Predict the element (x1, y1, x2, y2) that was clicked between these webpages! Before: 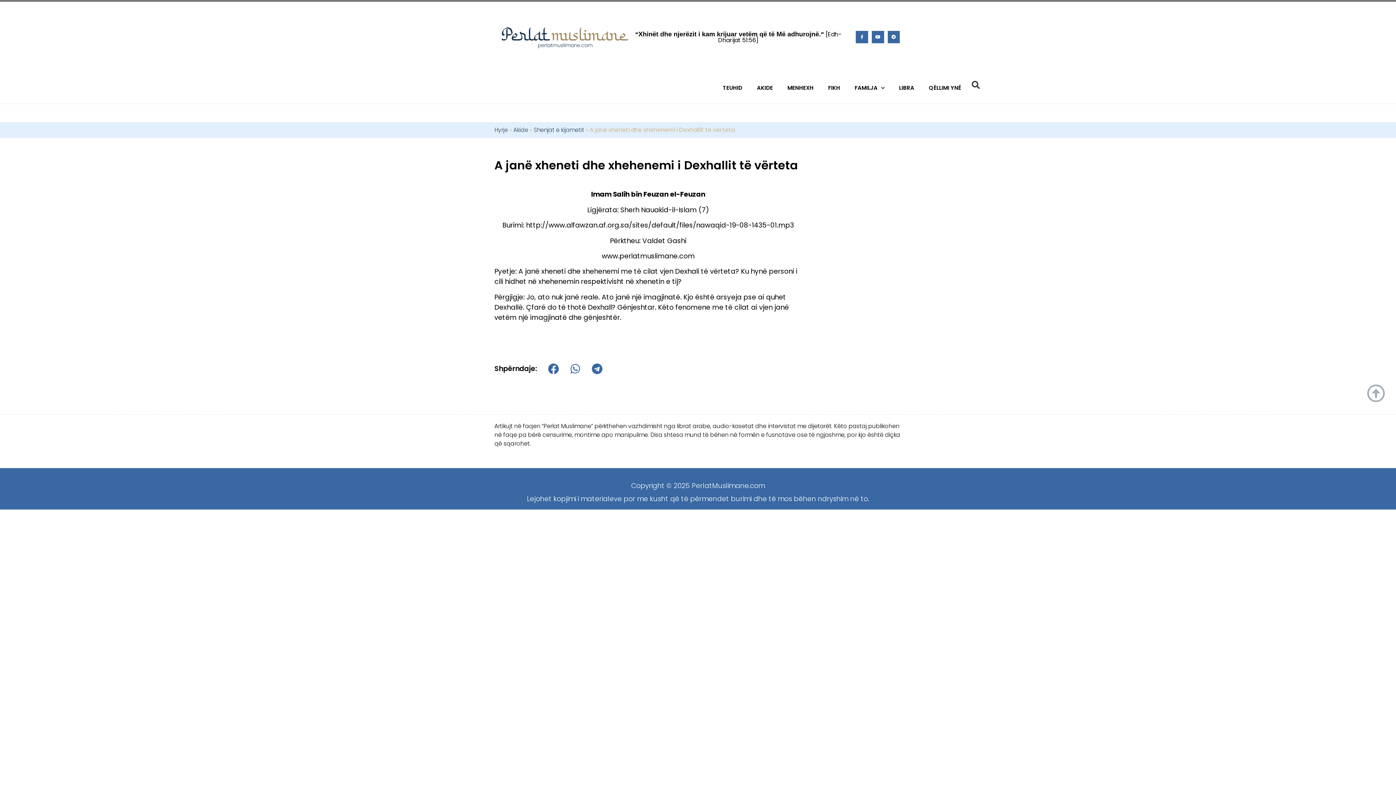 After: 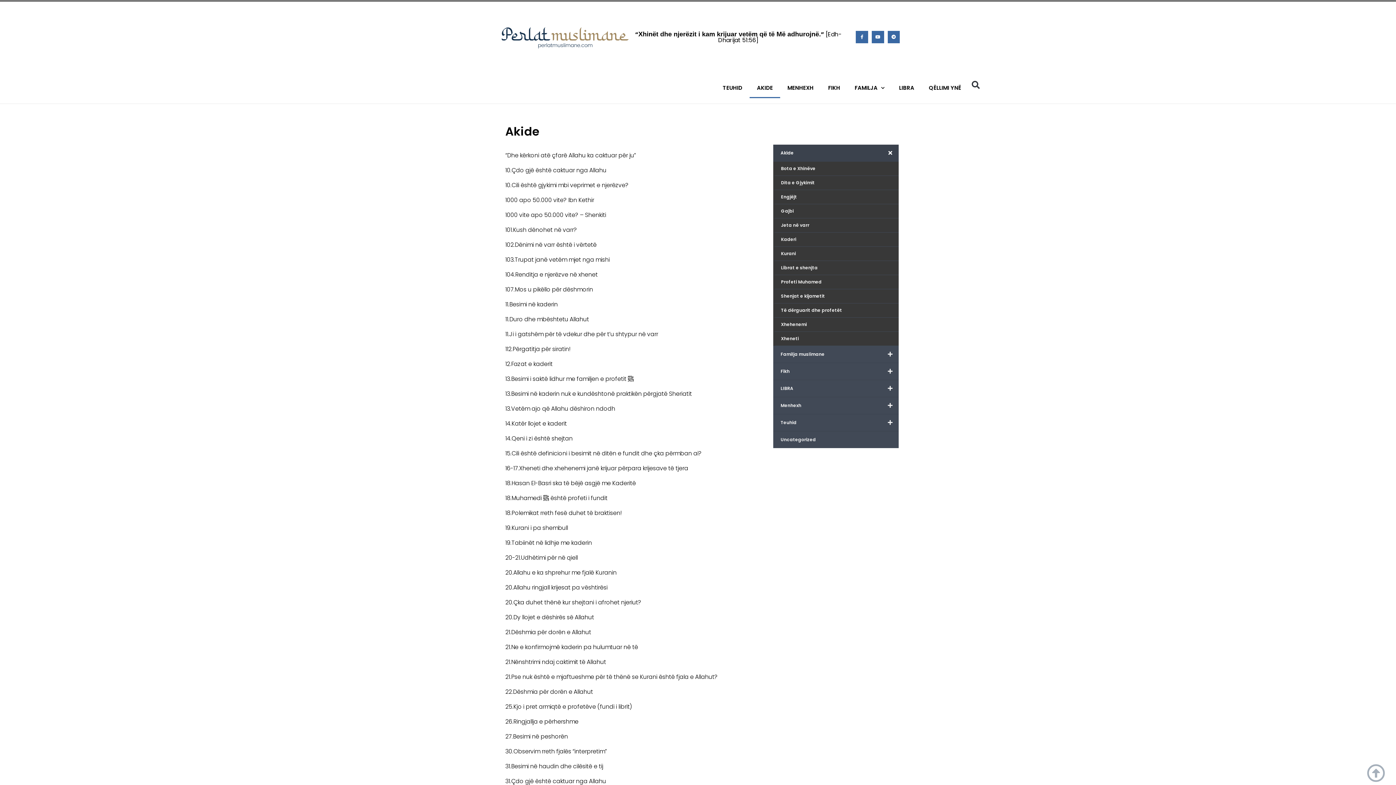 Action: bbox: (513, 125, 528, 134) label: Akide